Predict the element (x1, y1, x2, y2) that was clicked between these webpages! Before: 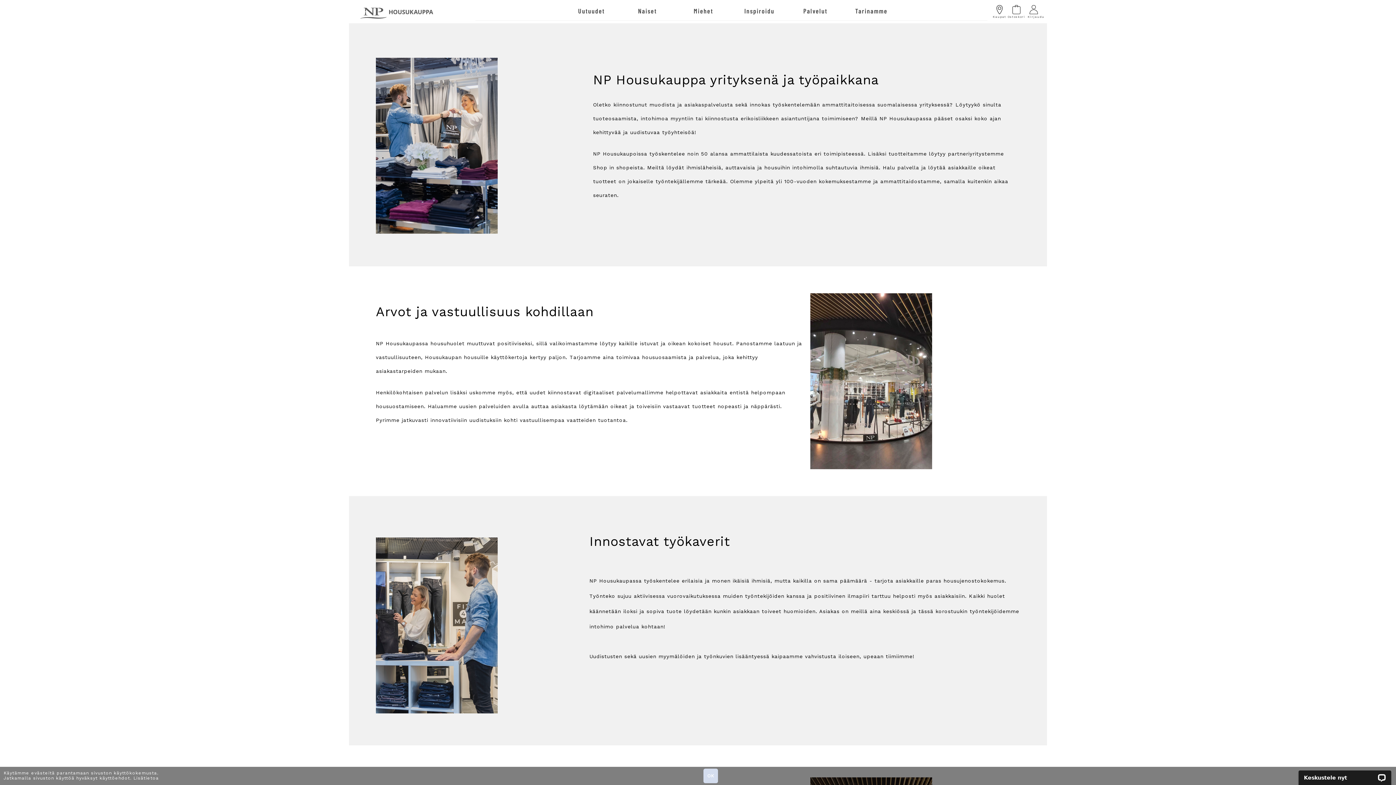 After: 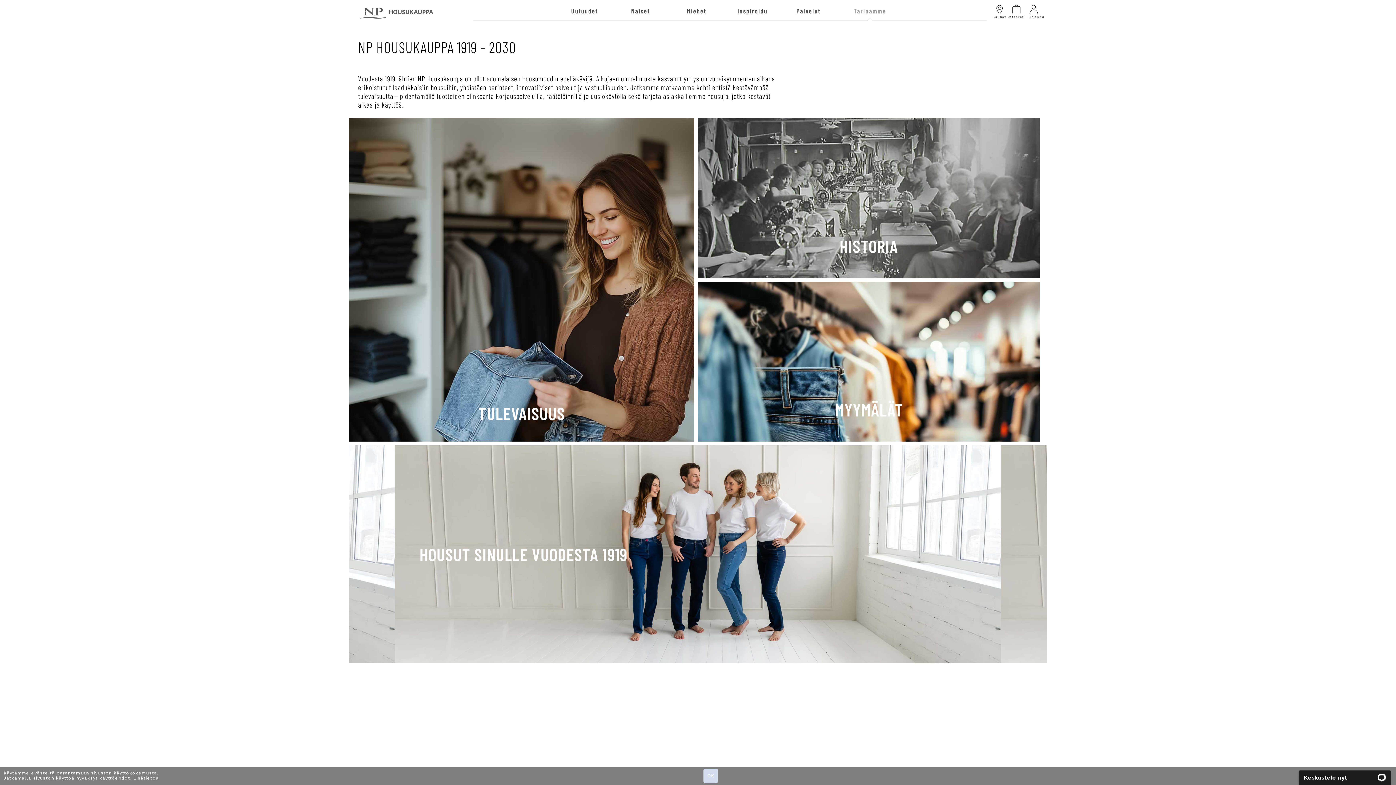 Action: label: Tarinamme bbox: (855, 6, 887, 14)